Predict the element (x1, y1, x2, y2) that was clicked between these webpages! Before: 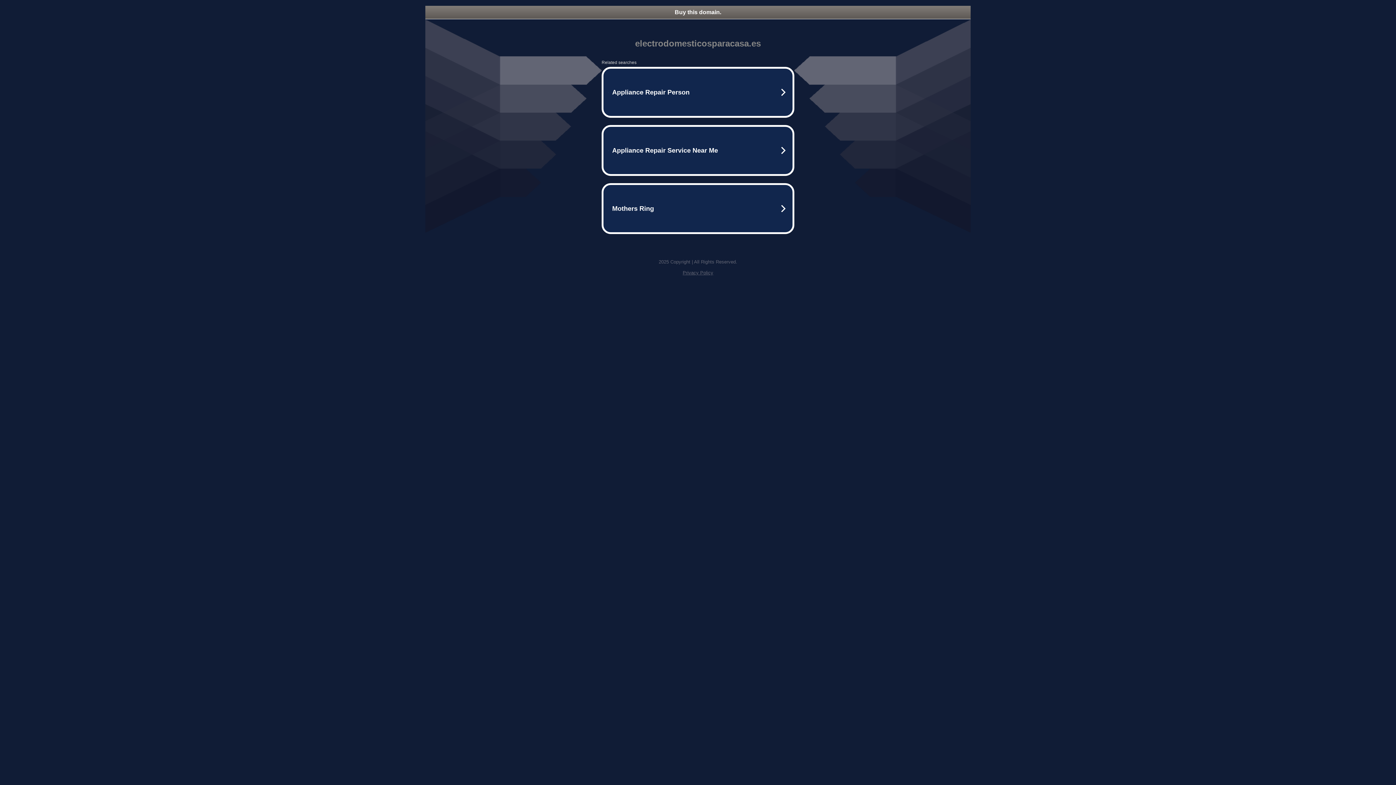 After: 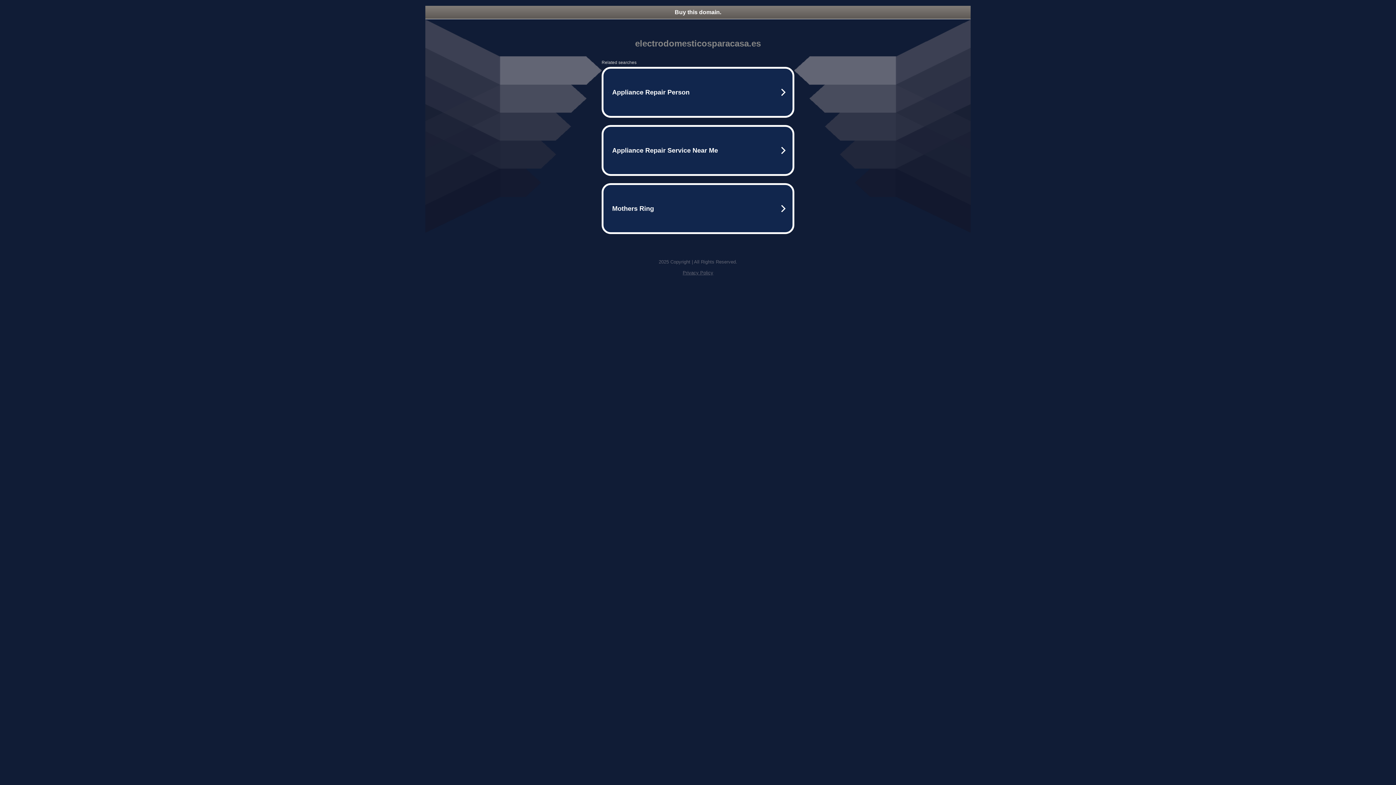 Action: bbox: (682, 270, 713, 275) label: Privacy Policy